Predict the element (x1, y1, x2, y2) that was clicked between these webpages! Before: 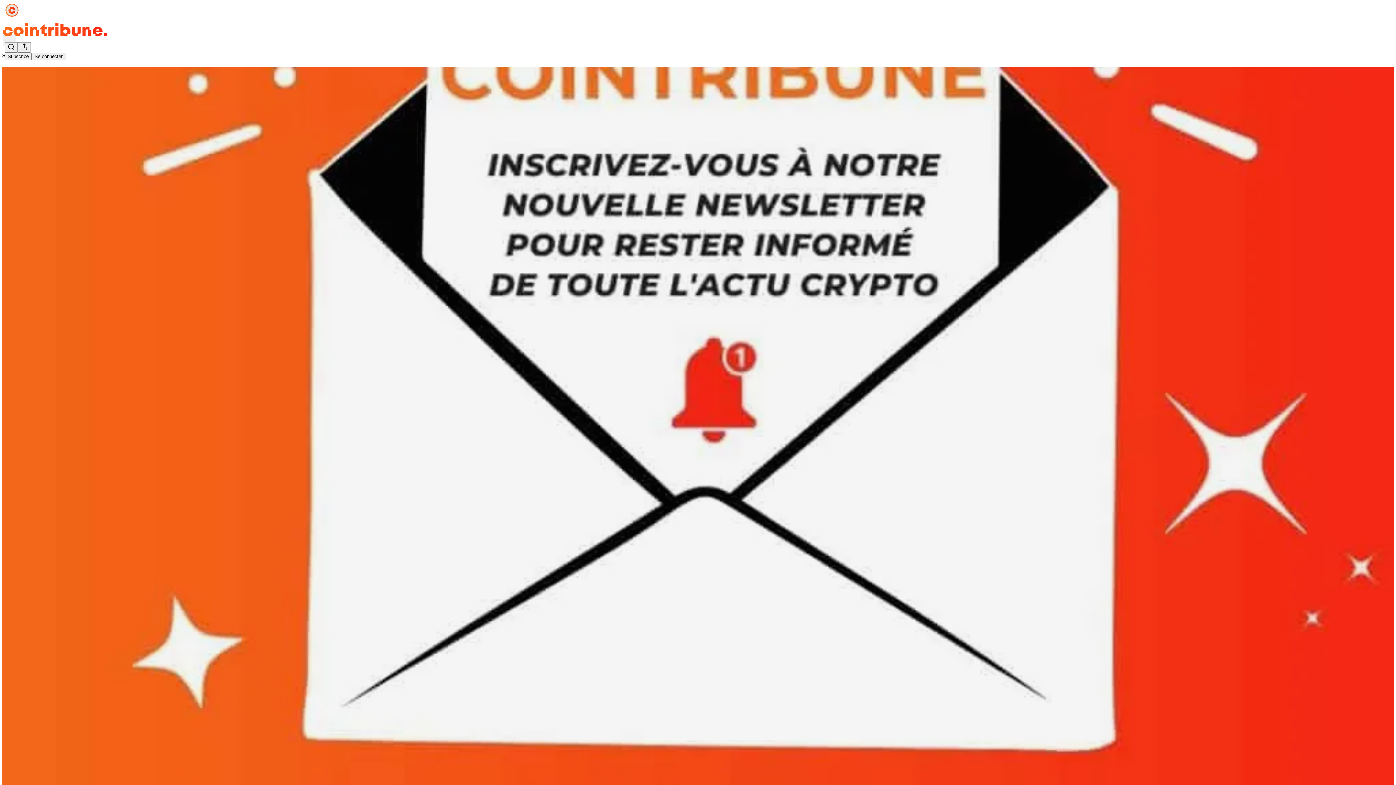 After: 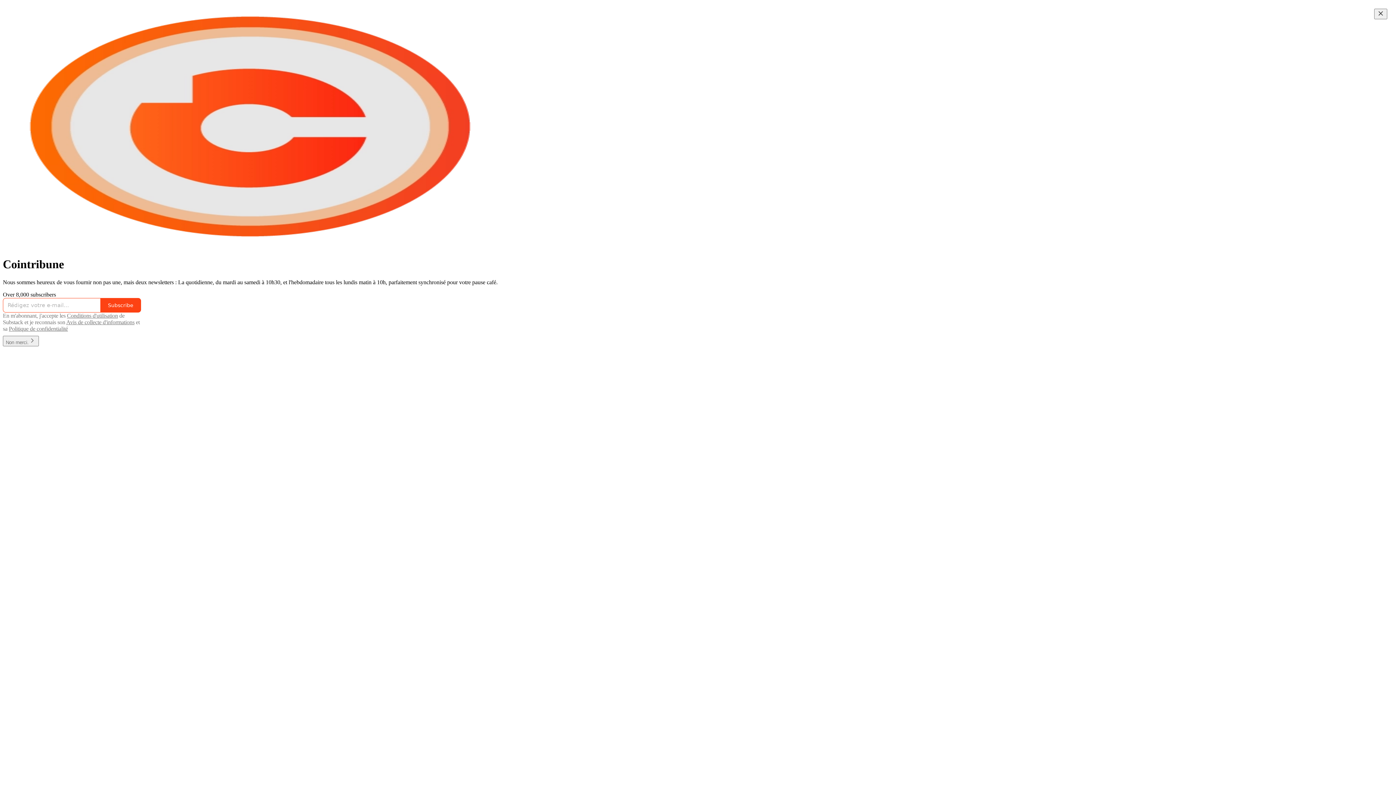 Action: bbox: (4, 2, 1399, 17)